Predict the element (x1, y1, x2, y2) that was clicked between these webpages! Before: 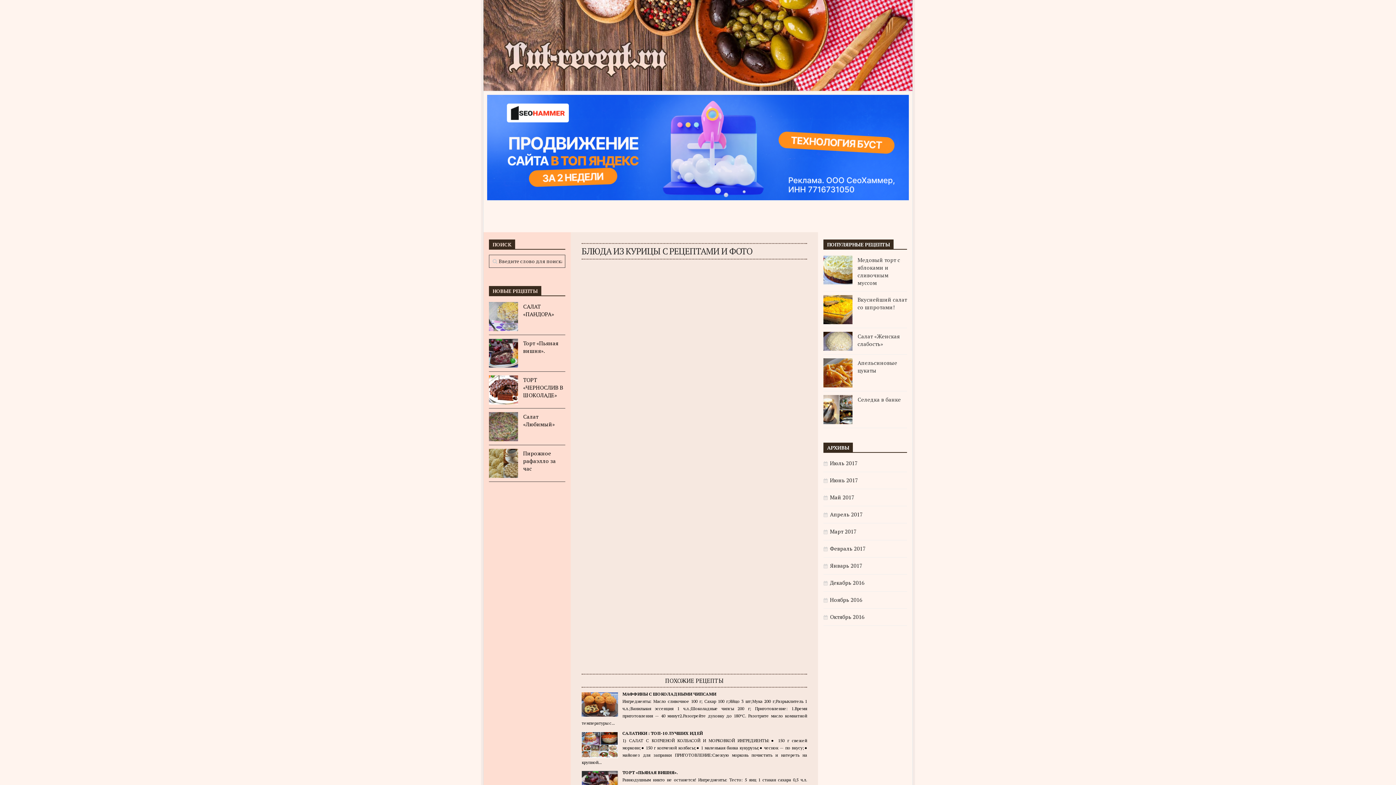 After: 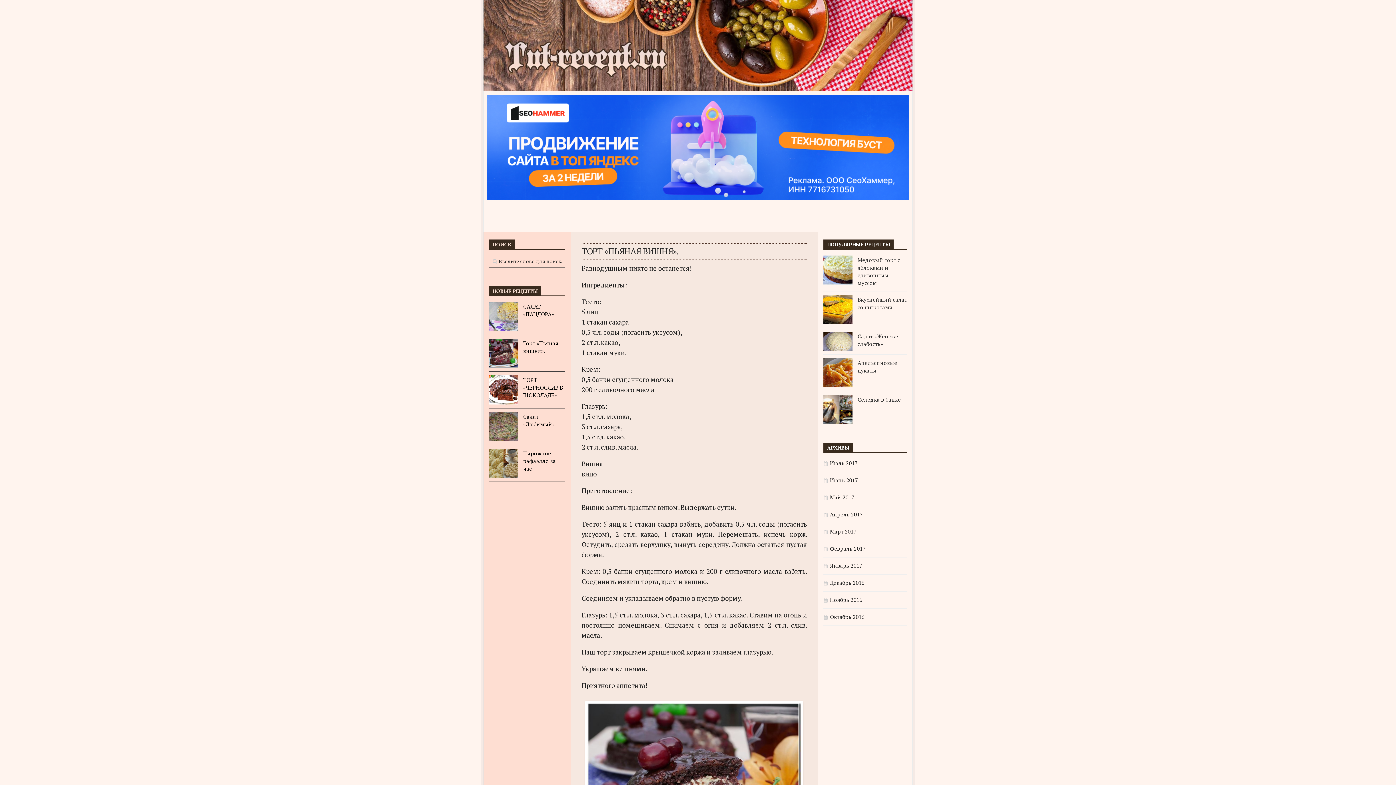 Action: label: Торт «Пьяная вишня». bbox: (523, 339, 558, 354)